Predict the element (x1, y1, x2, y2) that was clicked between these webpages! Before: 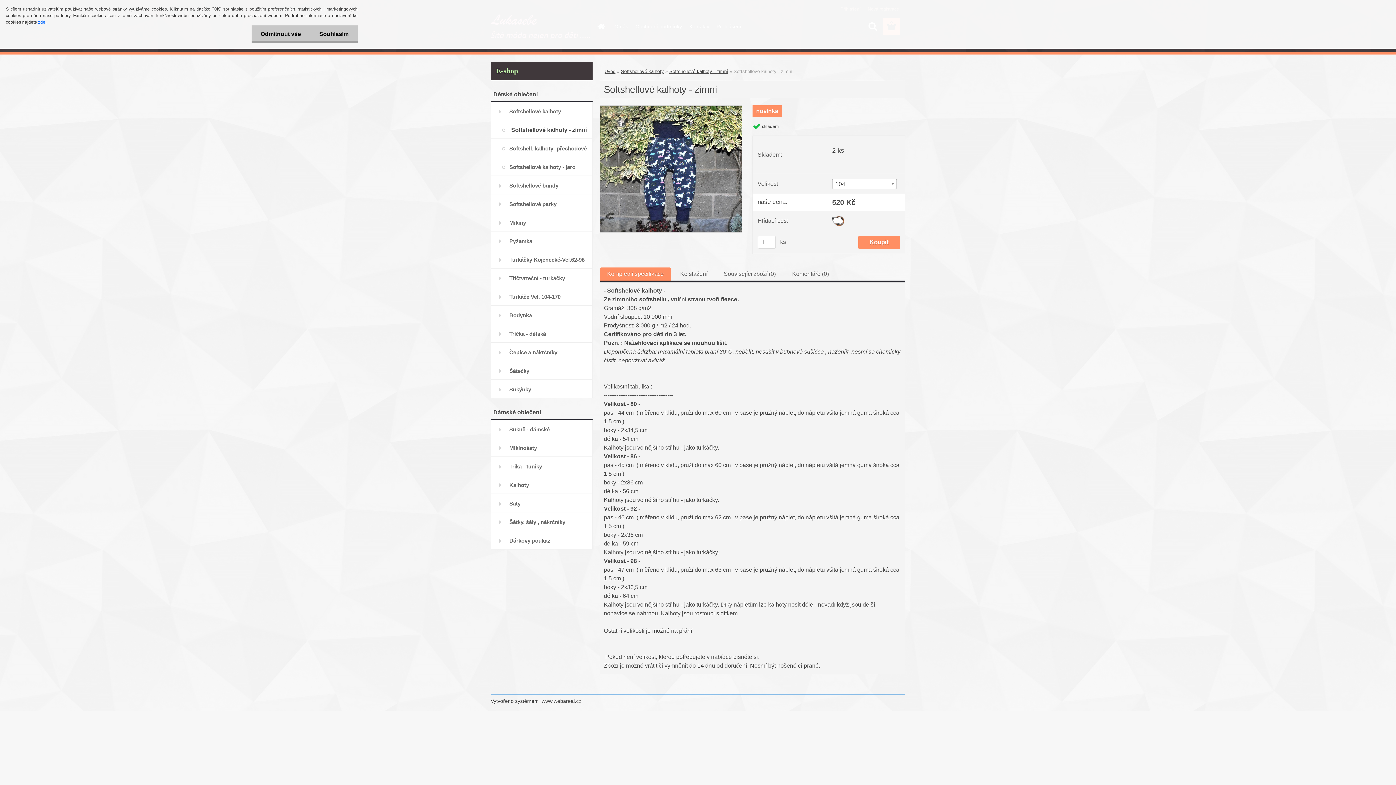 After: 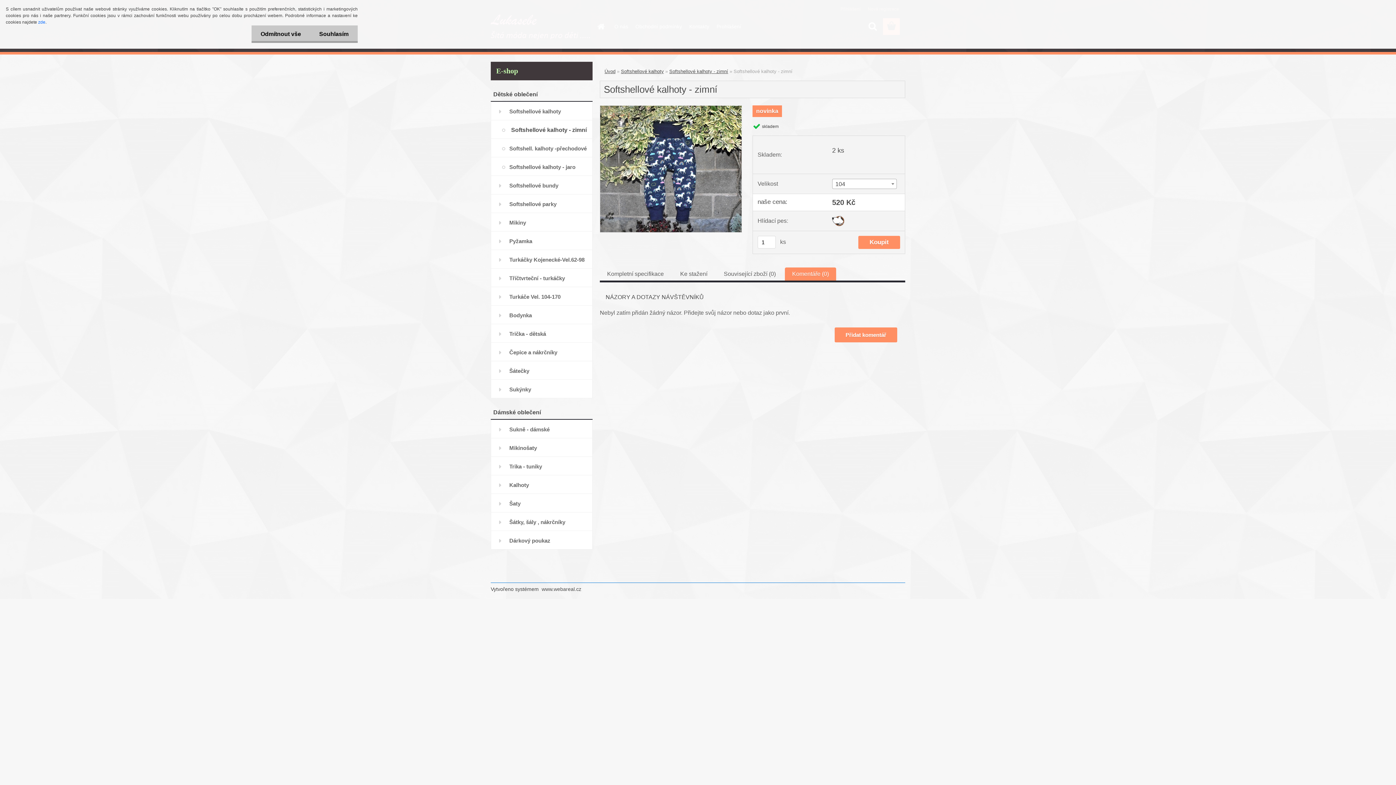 Action: bbox: (792, 270, 829, 277) label: Komentáře (0)